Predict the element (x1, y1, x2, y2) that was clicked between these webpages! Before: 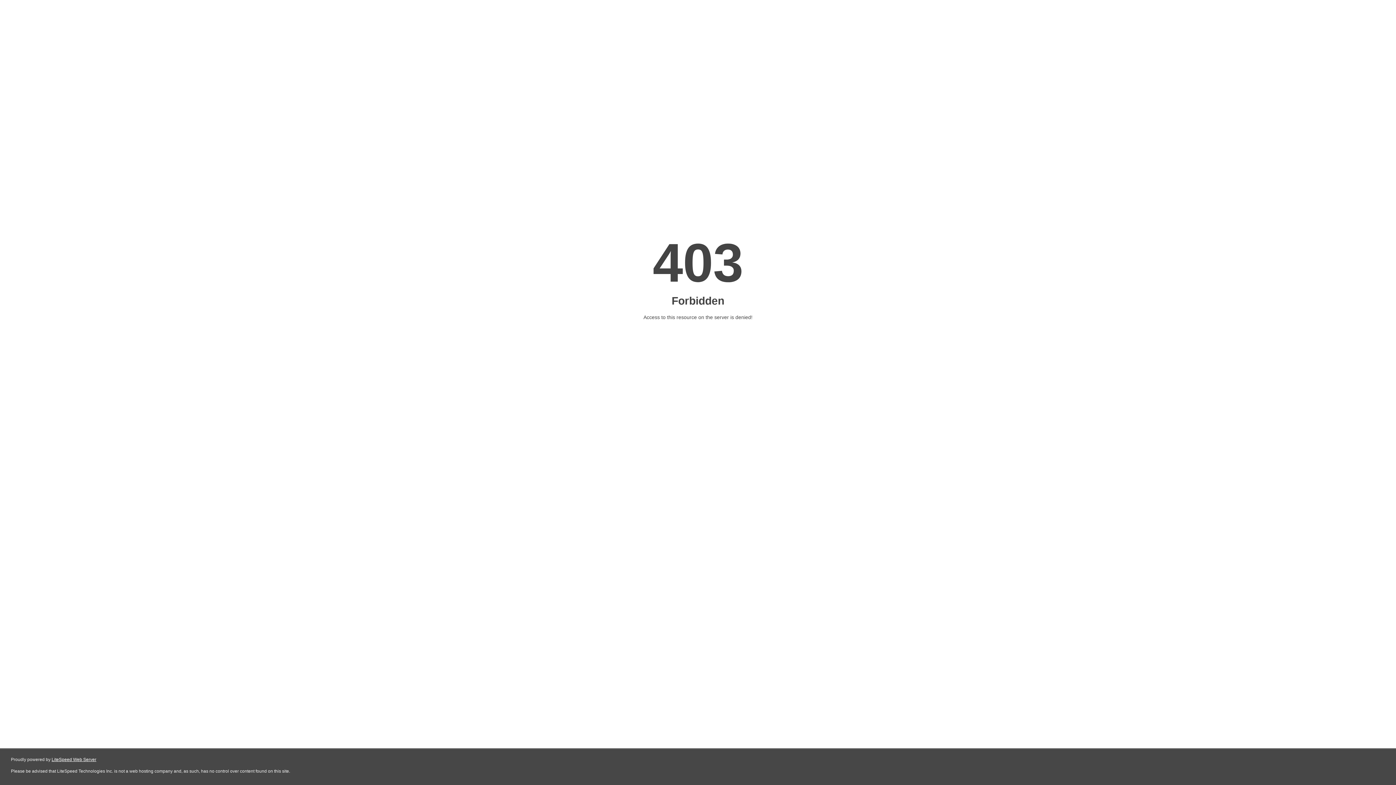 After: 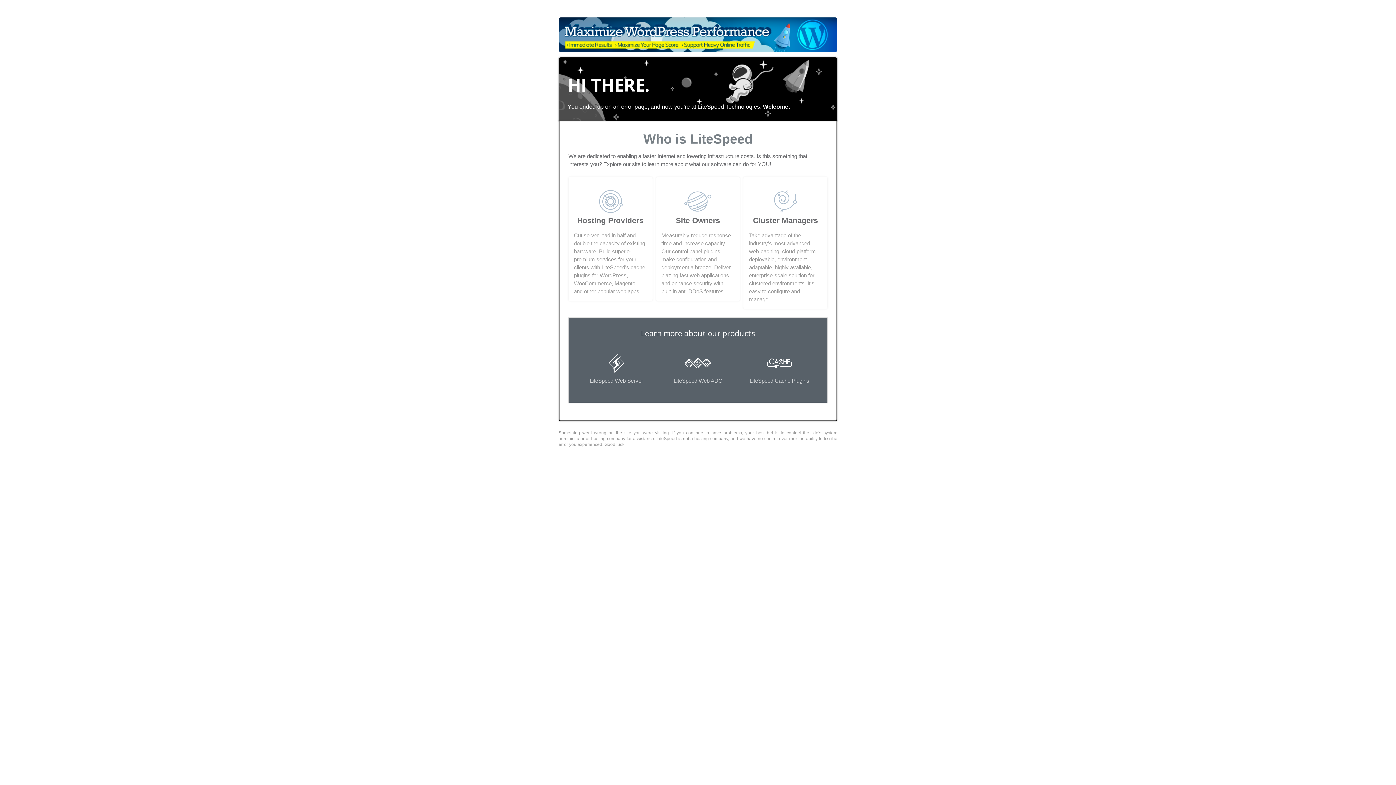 Action: bbox: (51, 757, 96, 762) label: LiteSpeed Web Server